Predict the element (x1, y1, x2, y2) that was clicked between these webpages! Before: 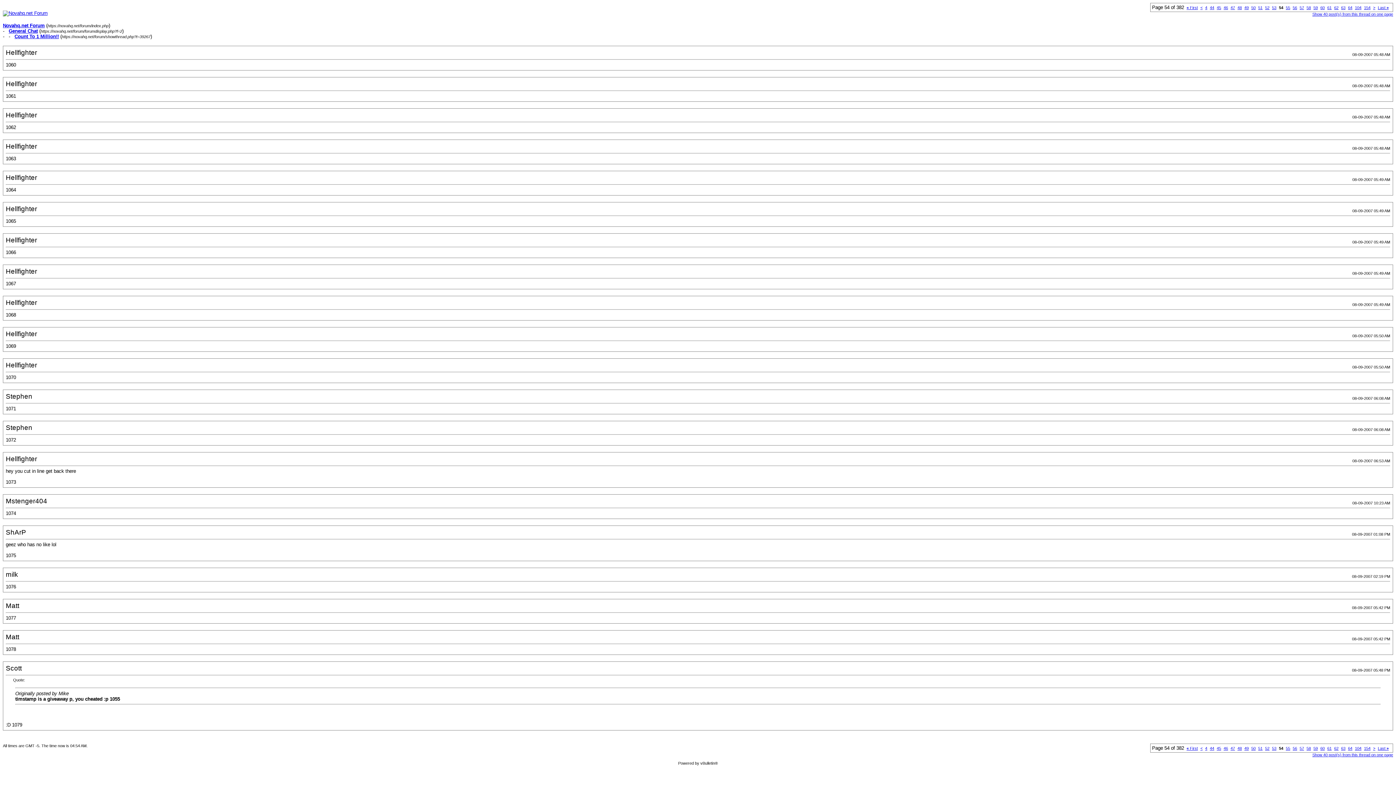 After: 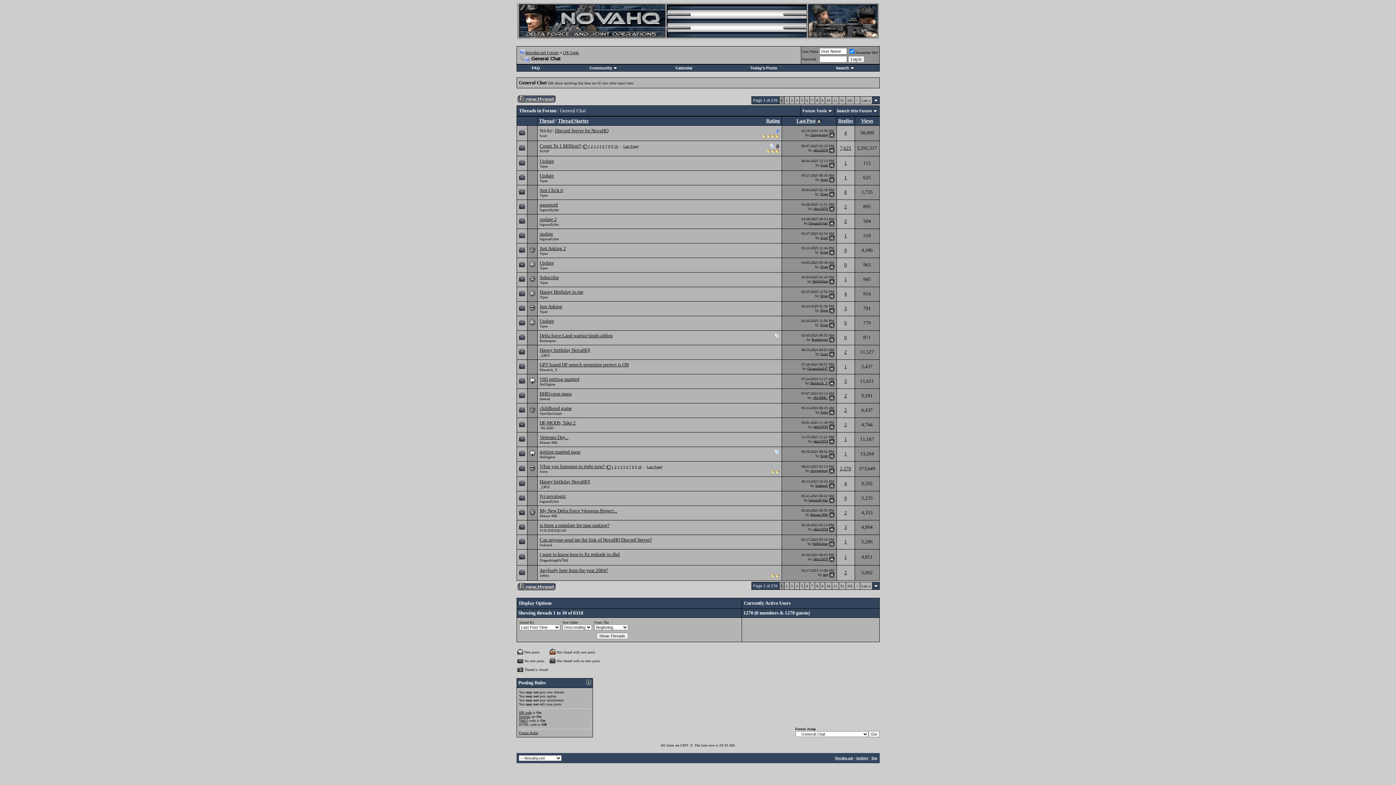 Action: label: General Chat bbox: (8, 28, 37, 33)